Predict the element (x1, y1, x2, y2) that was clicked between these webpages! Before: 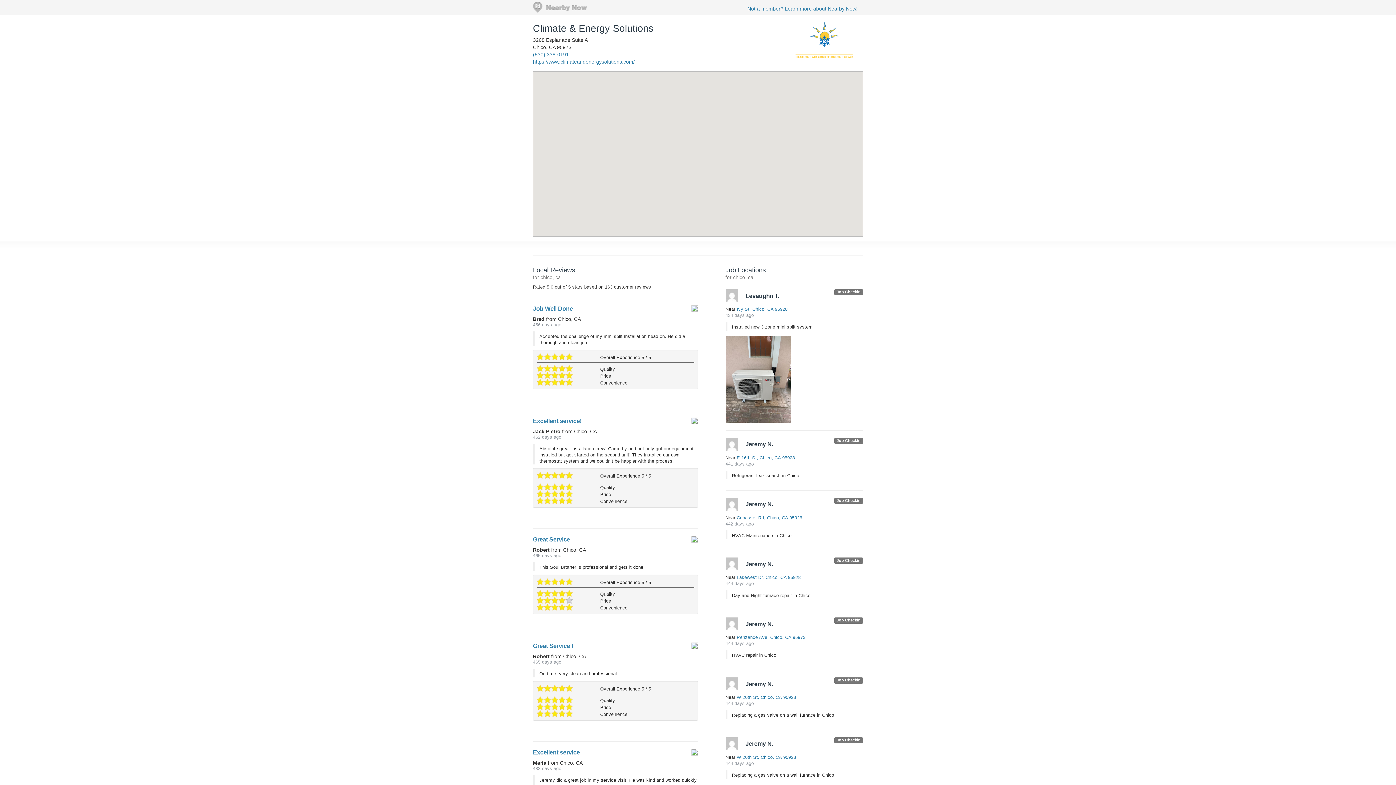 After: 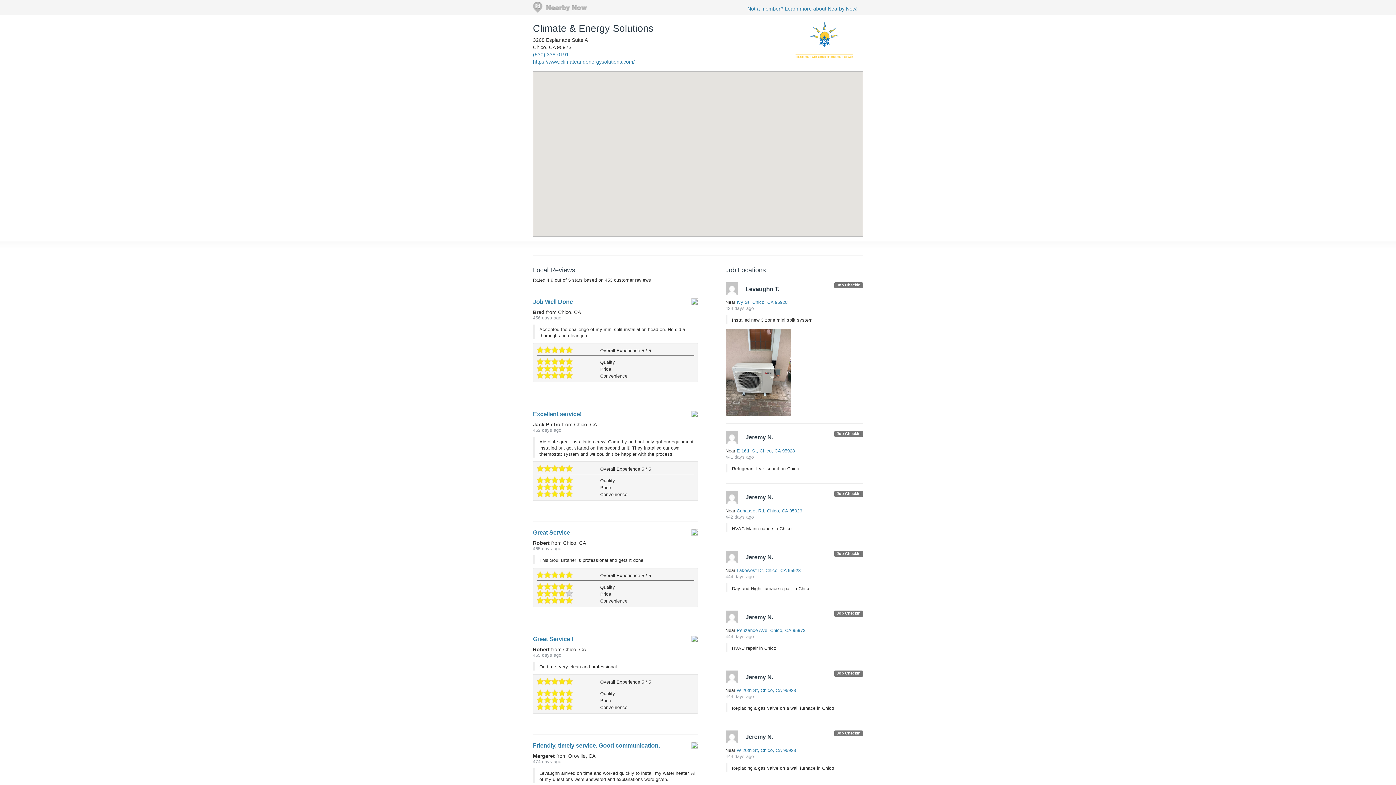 Action: label: Climate & Energy Solutions bbox: (533, 22, 653, 33)